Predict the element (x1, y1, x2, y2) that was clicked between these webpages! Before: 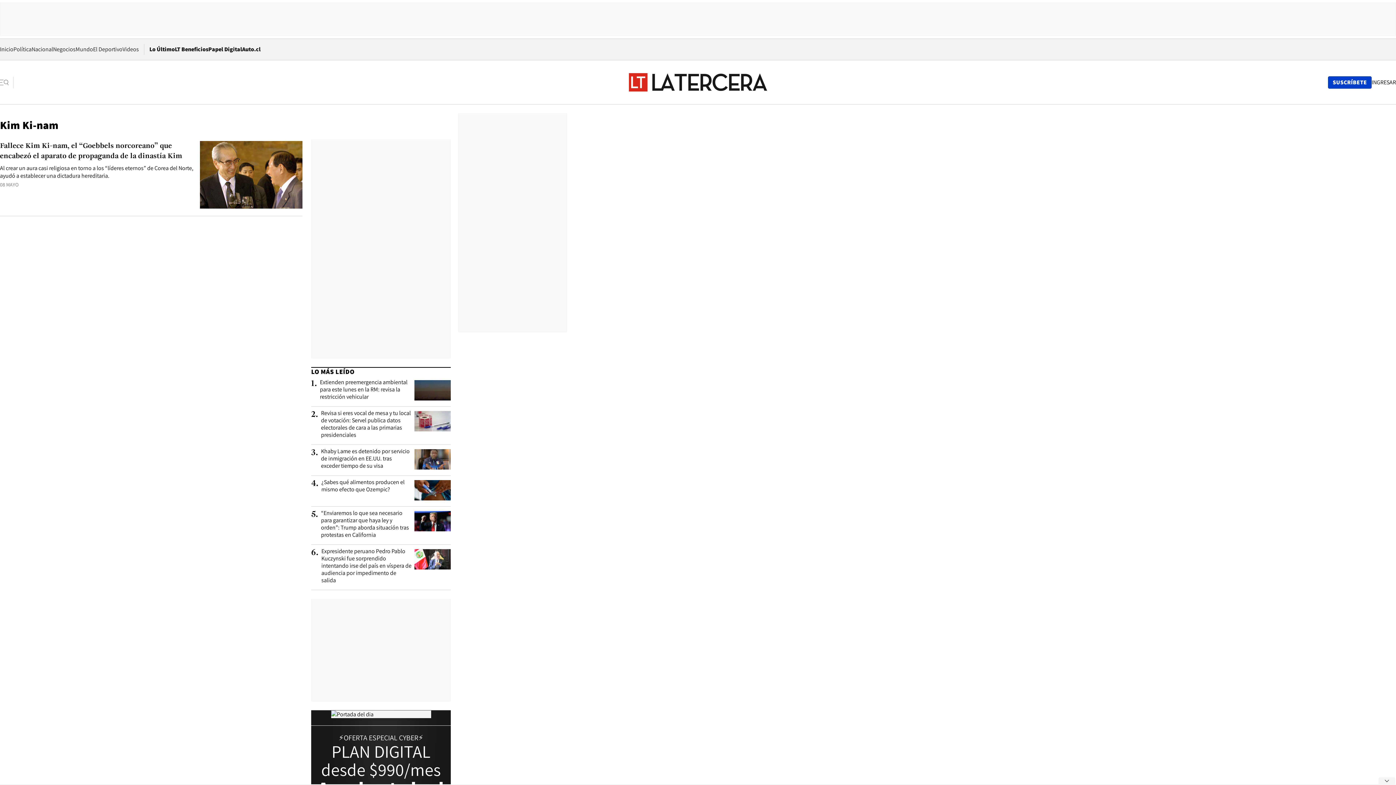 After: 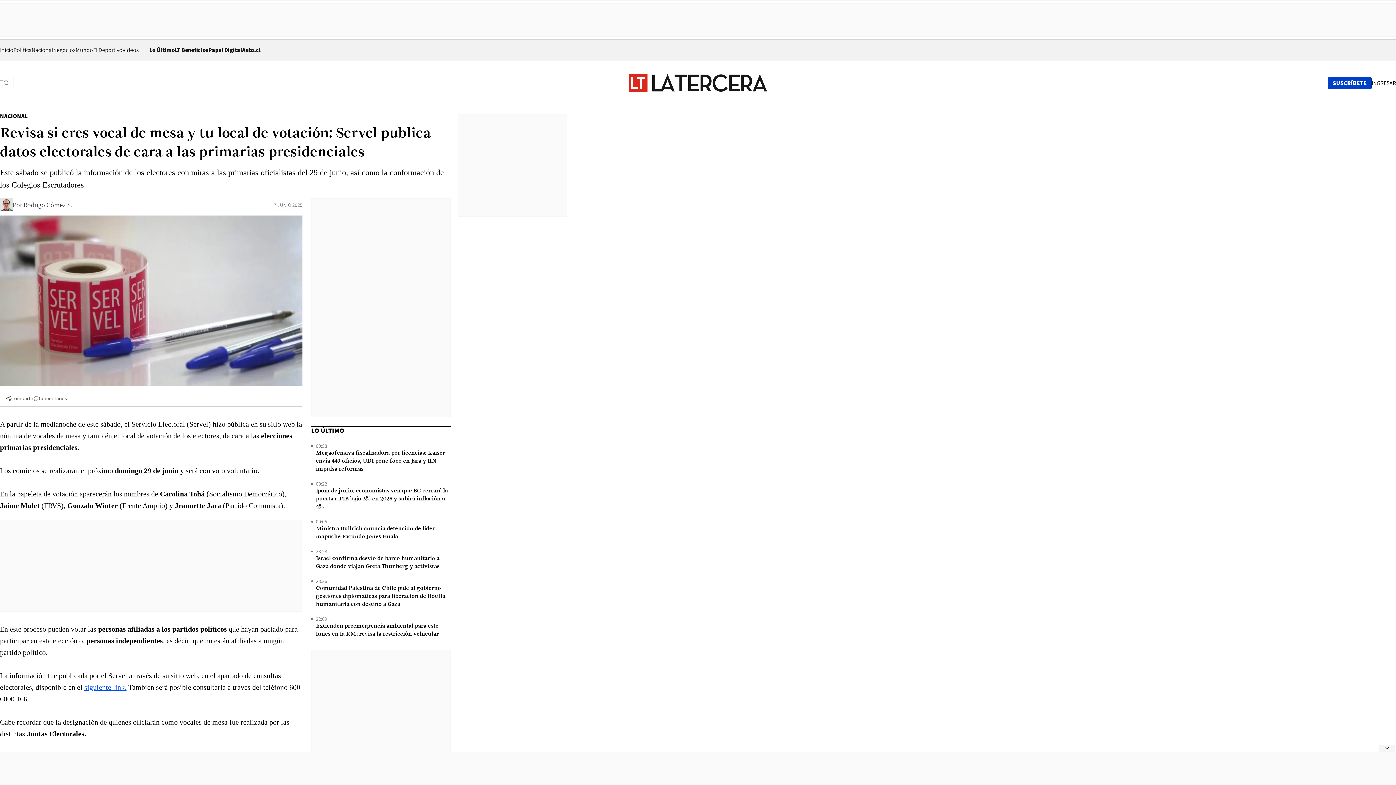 Action: label: Revisa si eres vocal de mesa y tu local de votación: Servel publica datos electorales de cara a las primarias presidenciales  bbox: (321, 409, 411, 438)